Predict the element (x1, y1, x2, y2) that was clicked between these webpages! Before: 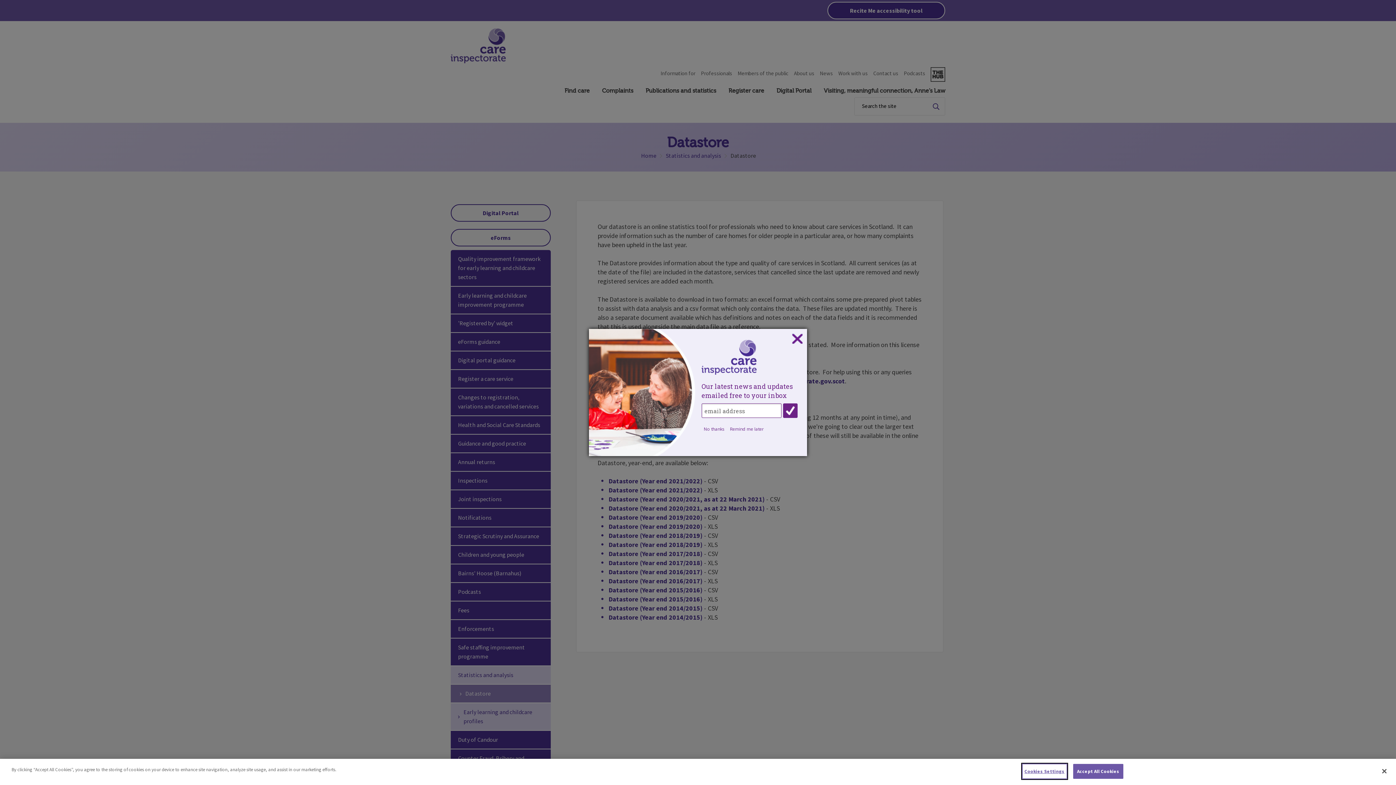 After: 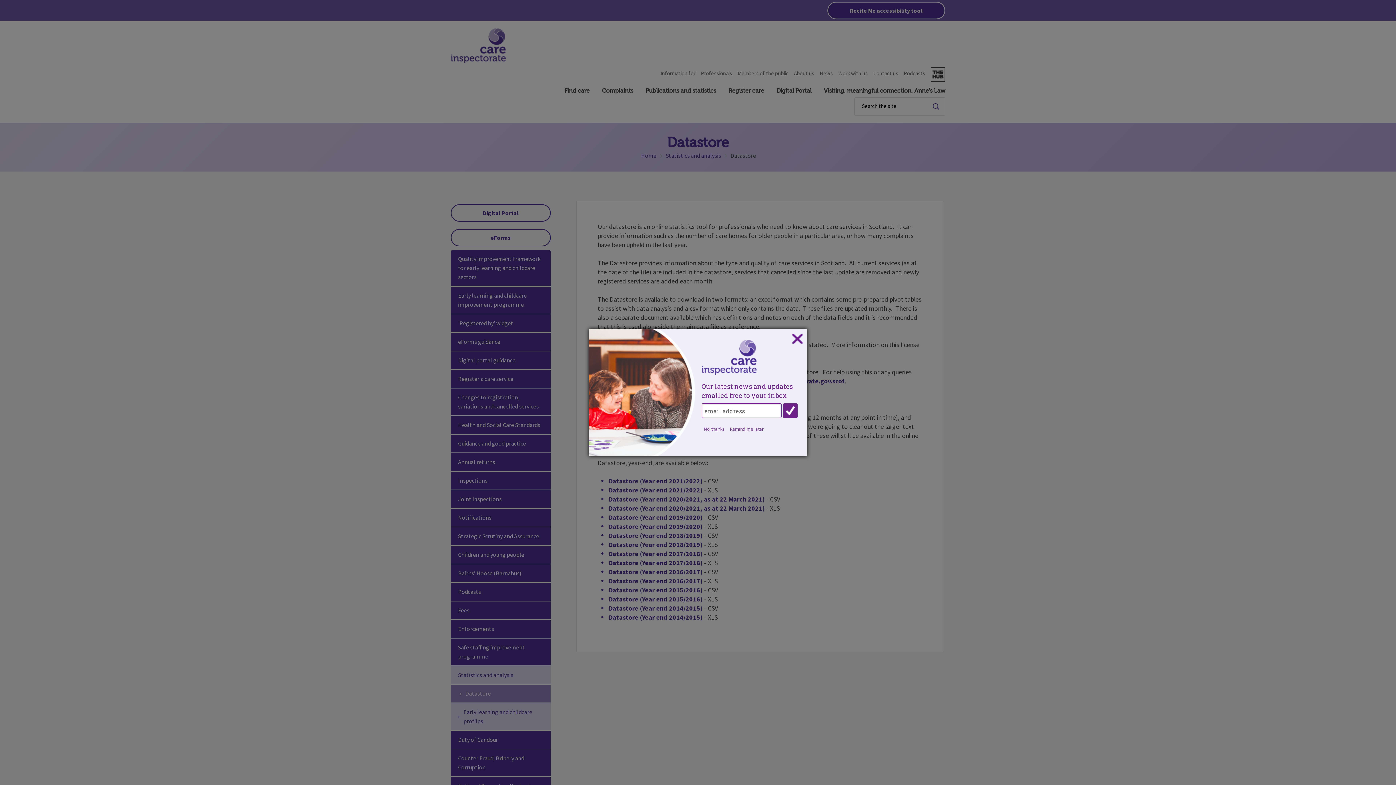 Action: label: Close bbox: (1376, 763, 1392, 779)